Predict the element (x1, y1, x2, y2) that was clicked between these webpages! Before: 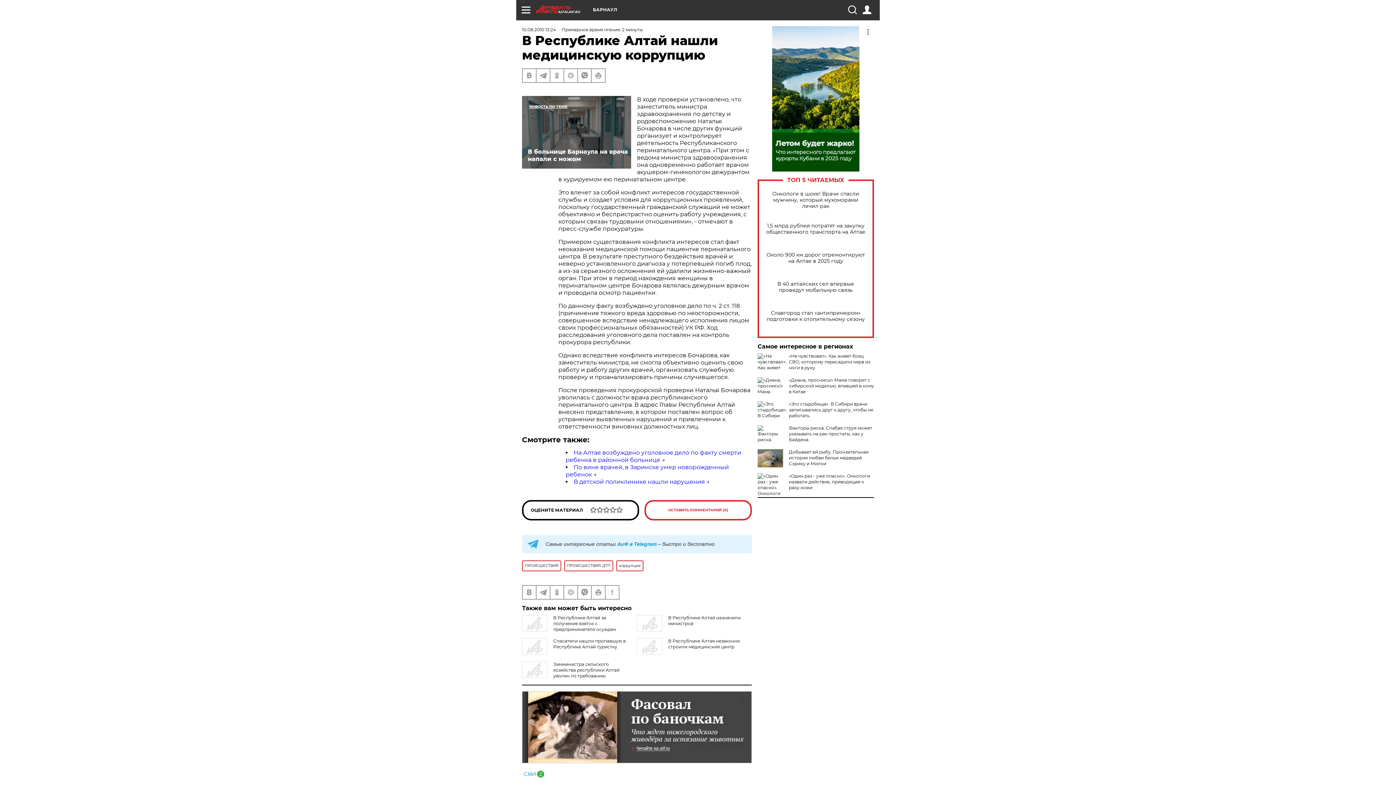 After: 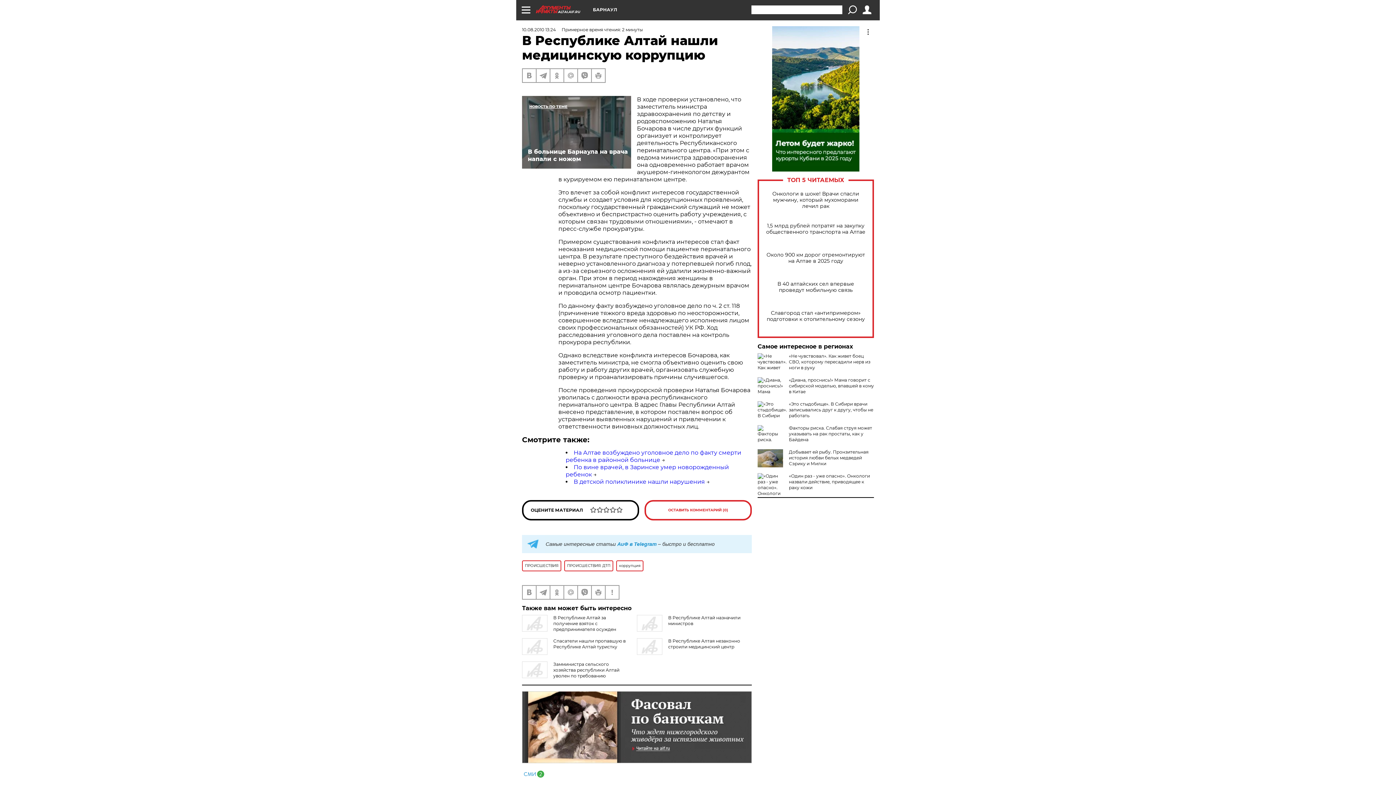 Action: bbox: (848, 5, 856, 14)